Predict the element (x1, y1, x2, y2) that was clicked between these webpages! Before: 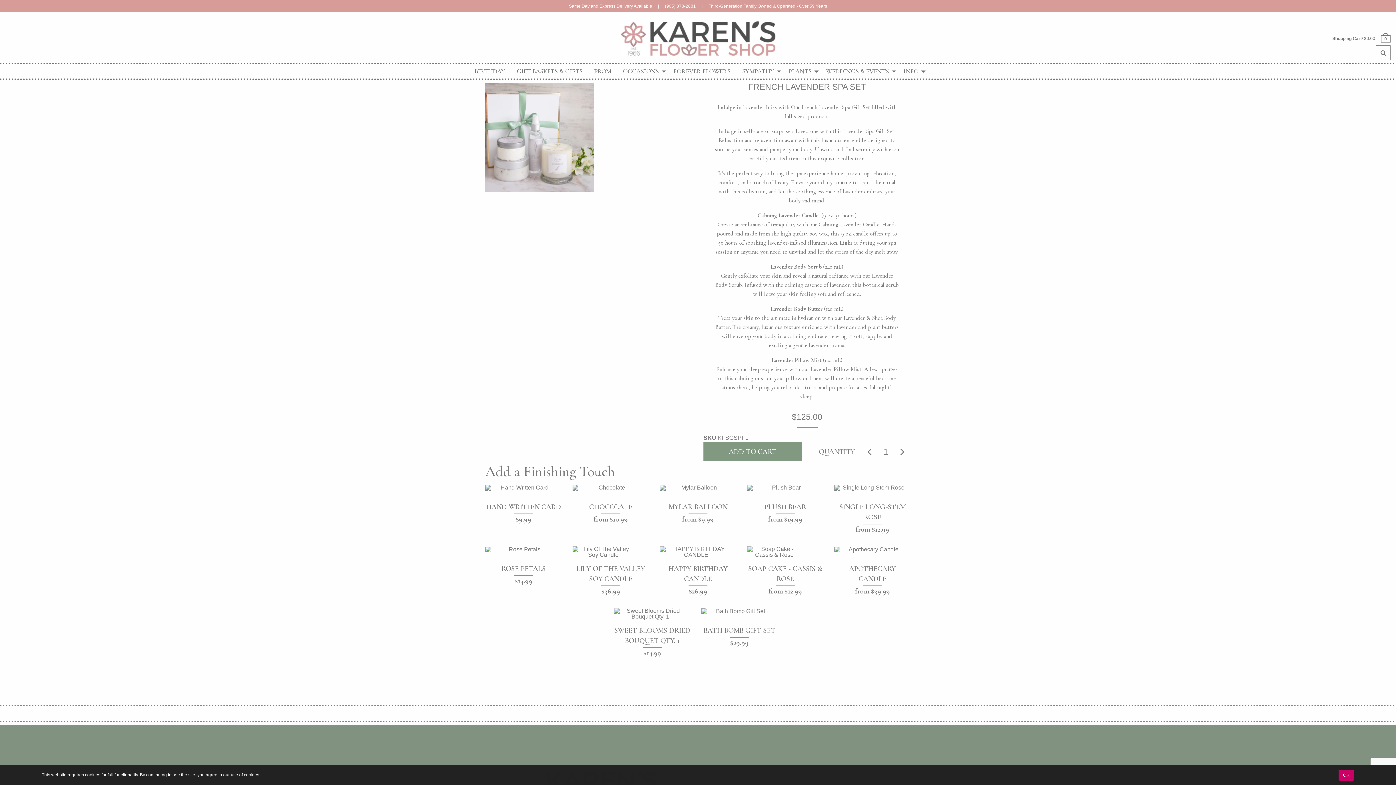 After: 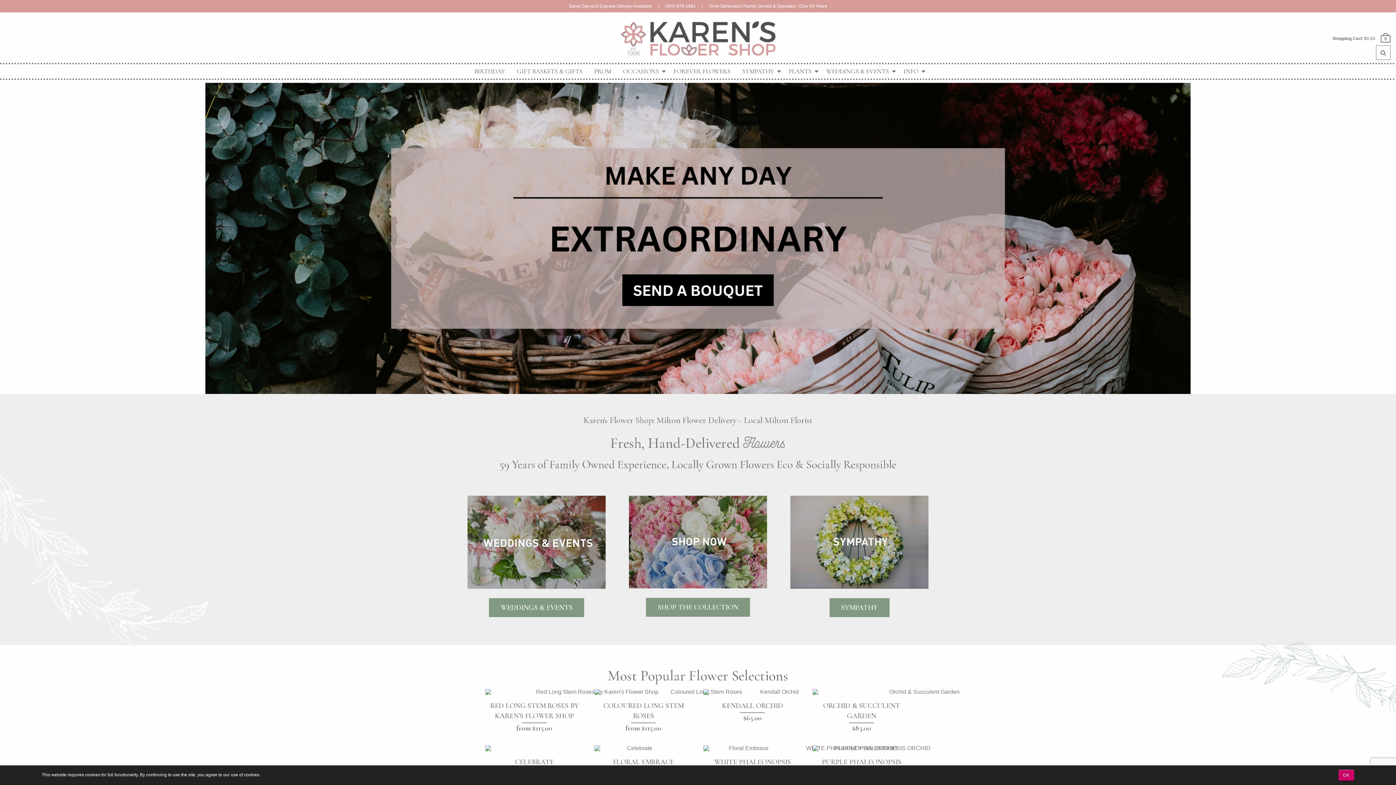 Action: bbox: (620, 34, 775, 41)